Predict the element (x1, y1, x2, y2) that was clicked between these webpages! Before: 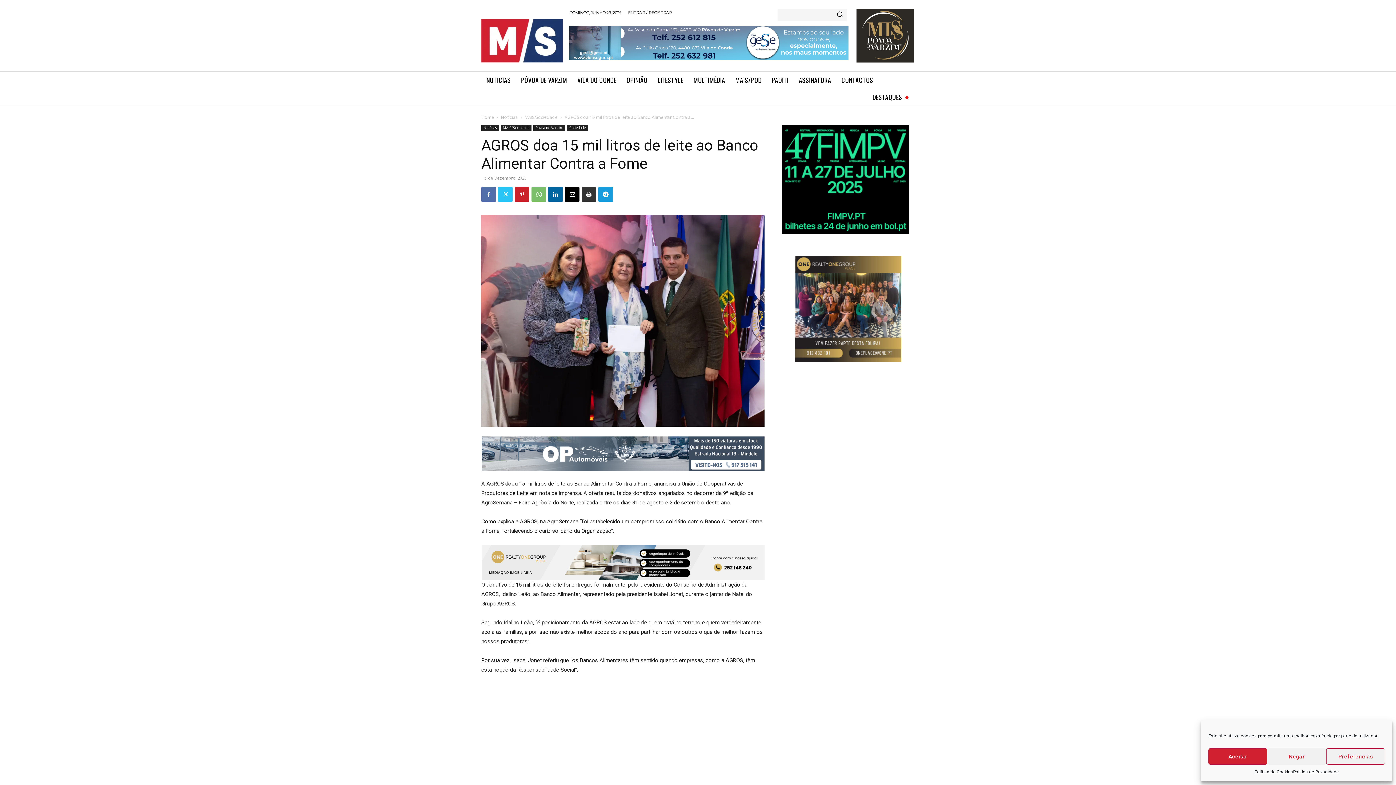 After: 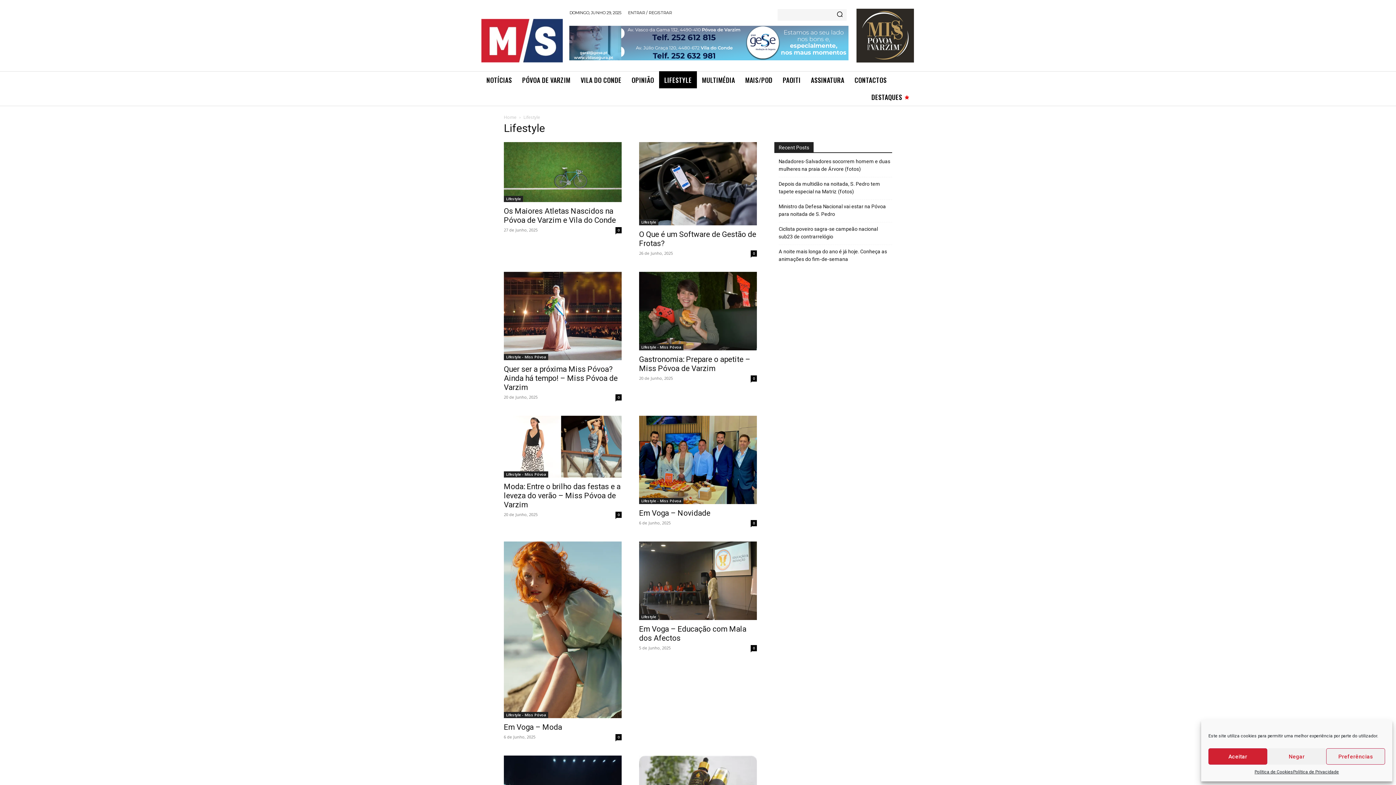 Action: bbox: (652, 71, 688, 88) label: LIFESTYLE